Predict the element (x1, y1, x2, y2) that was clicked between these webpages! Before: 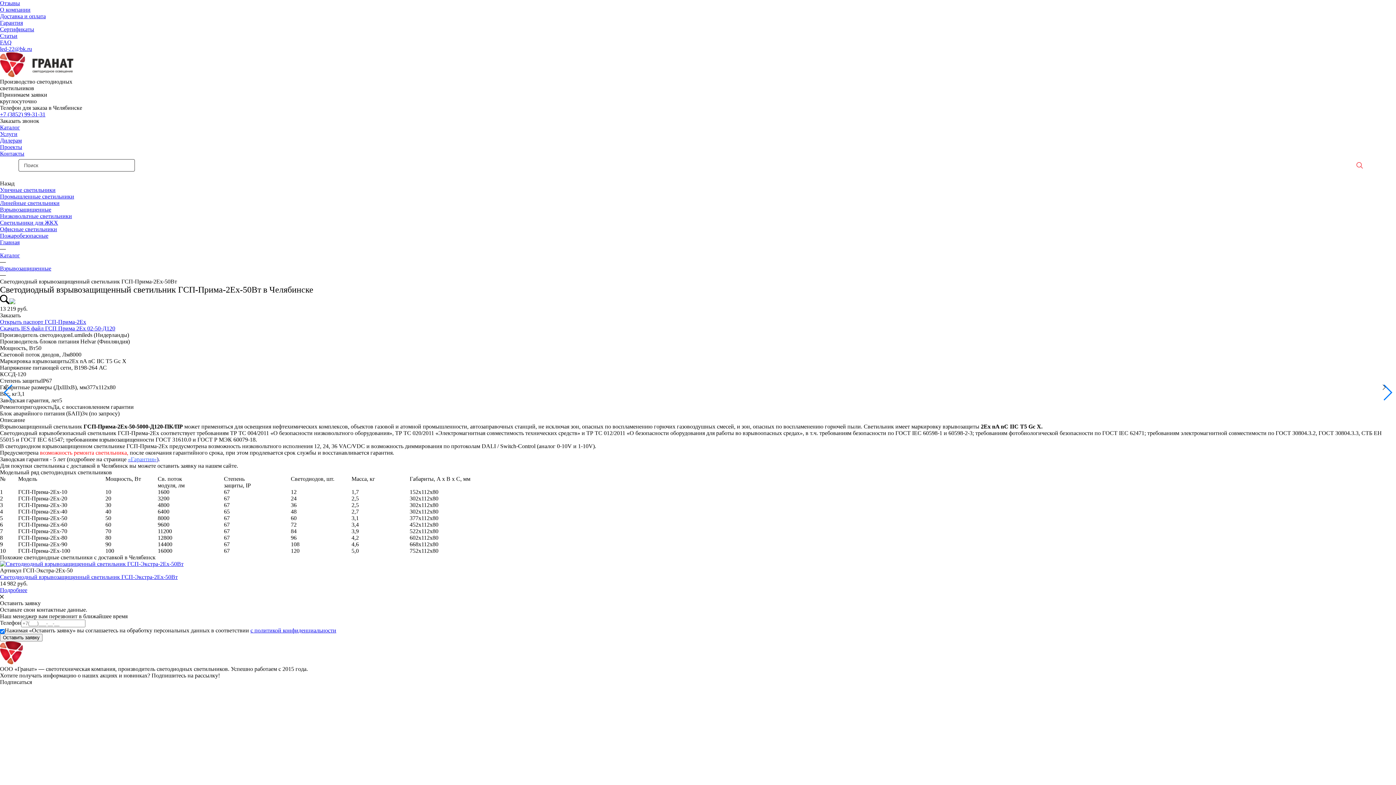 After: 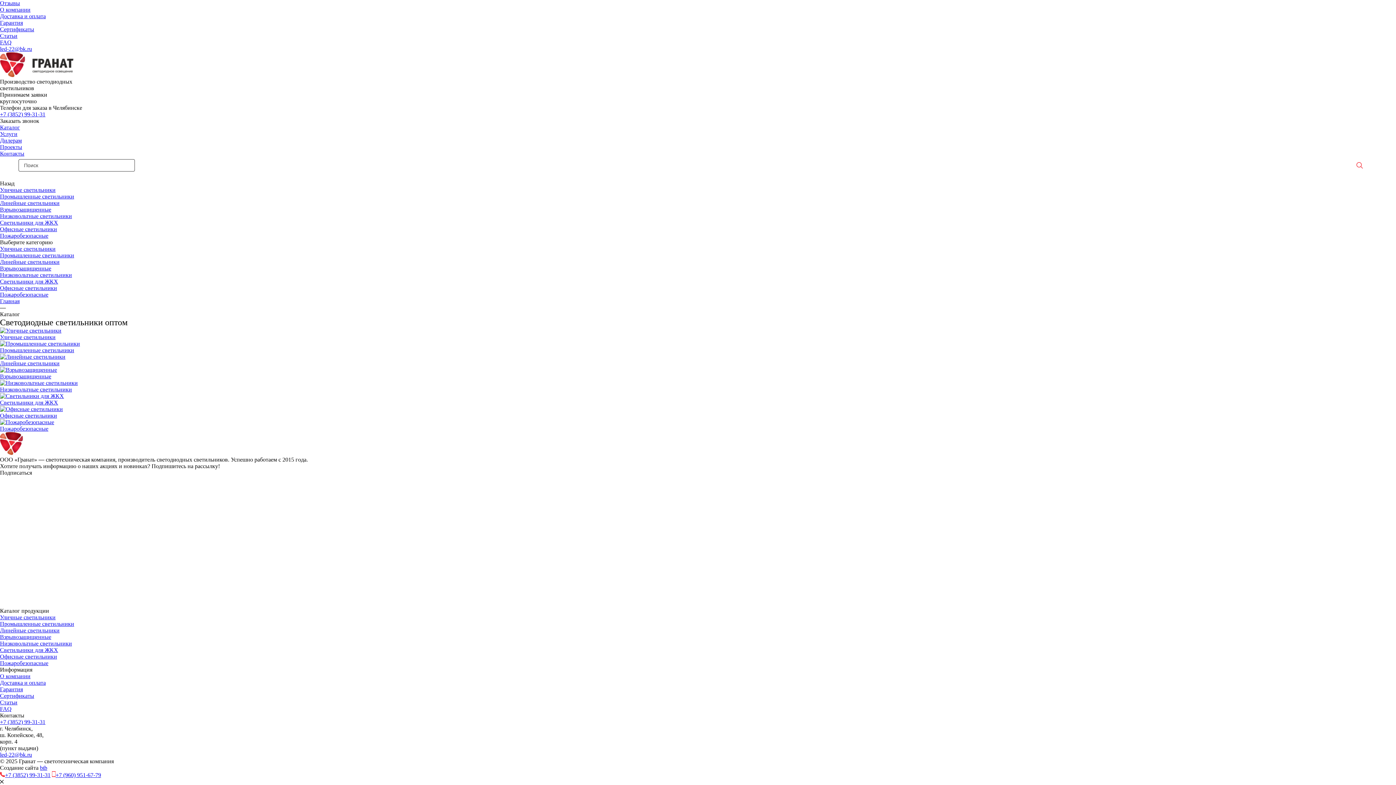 Action: label: Каталог bbox: (0, 252, 20, 258)